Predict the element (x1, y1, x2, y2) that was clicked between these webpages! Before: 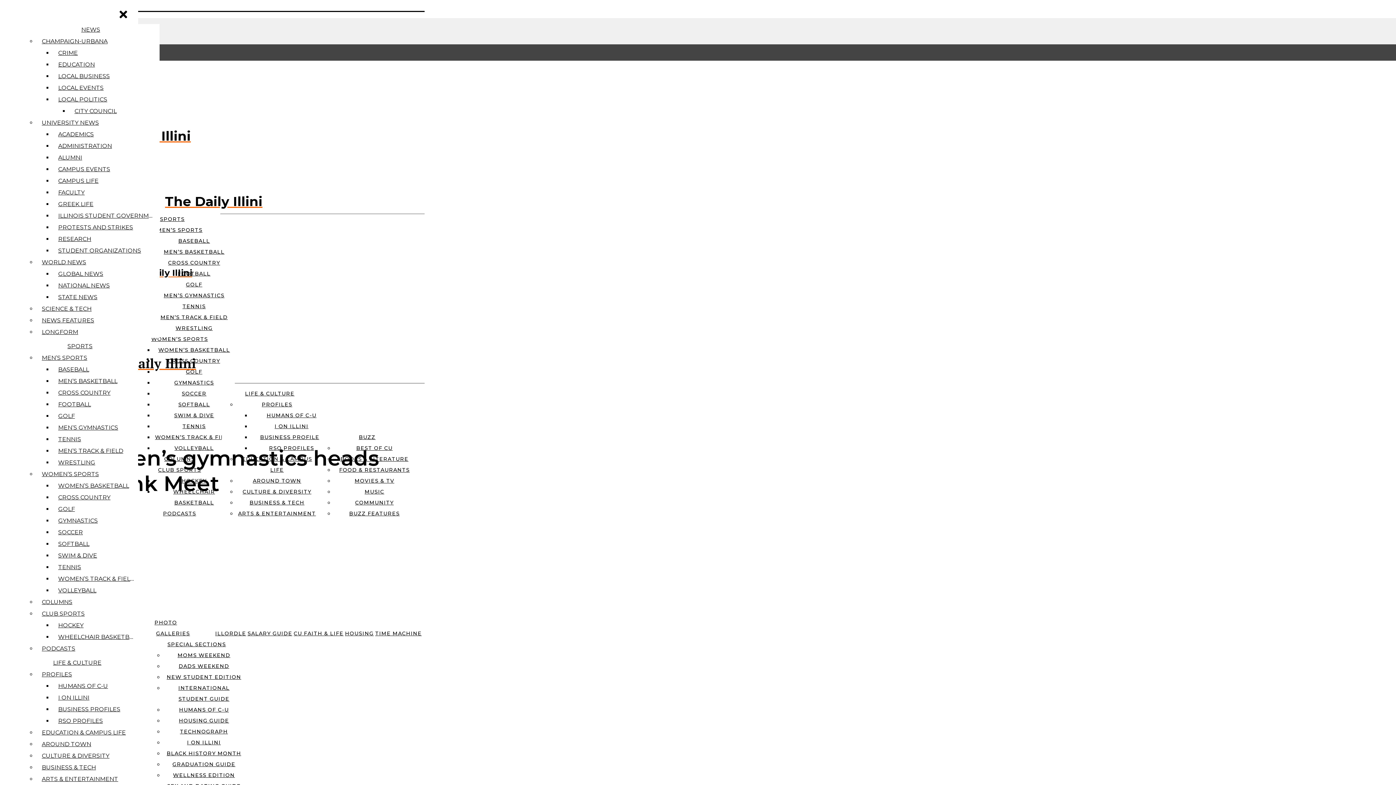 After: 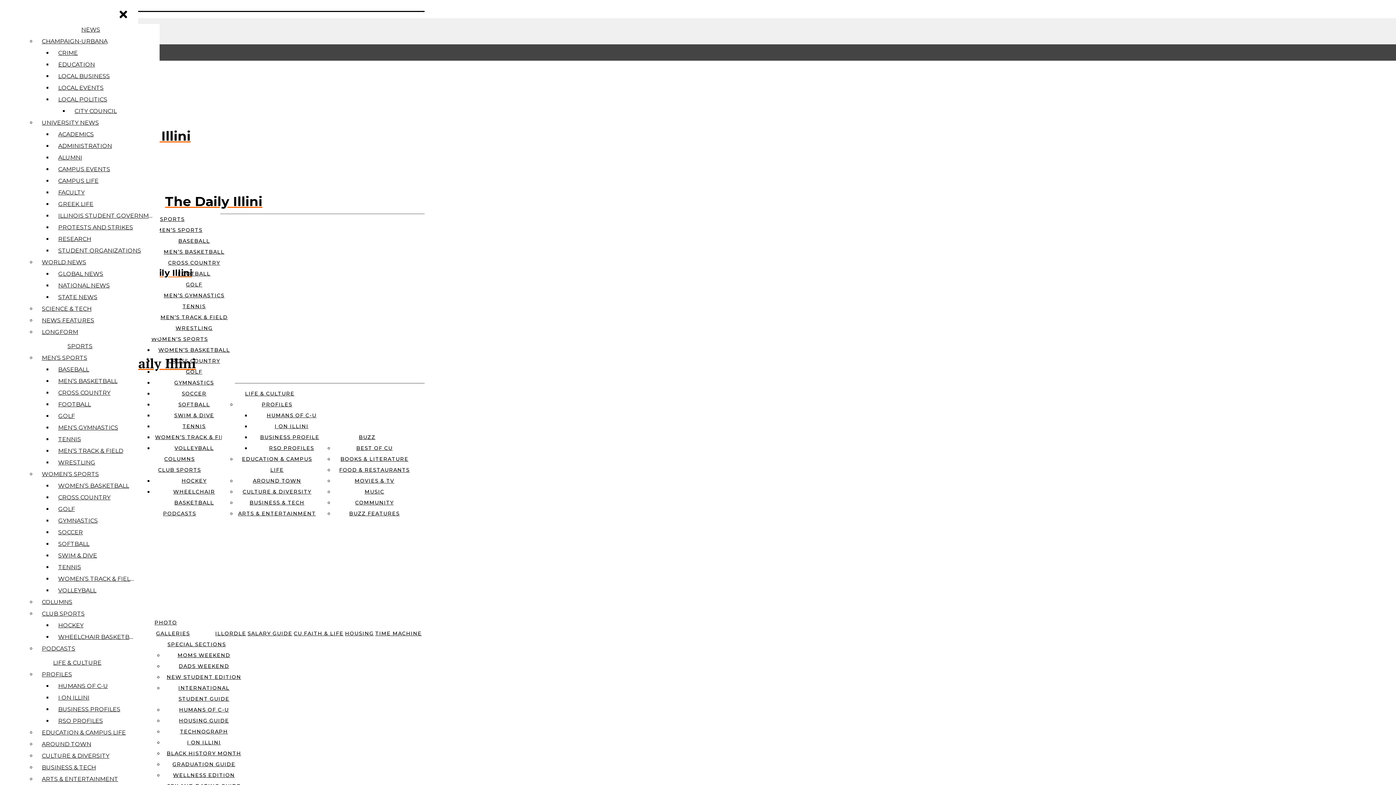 Action: bbox: (182, 423, 205, 429) label: TENNIS